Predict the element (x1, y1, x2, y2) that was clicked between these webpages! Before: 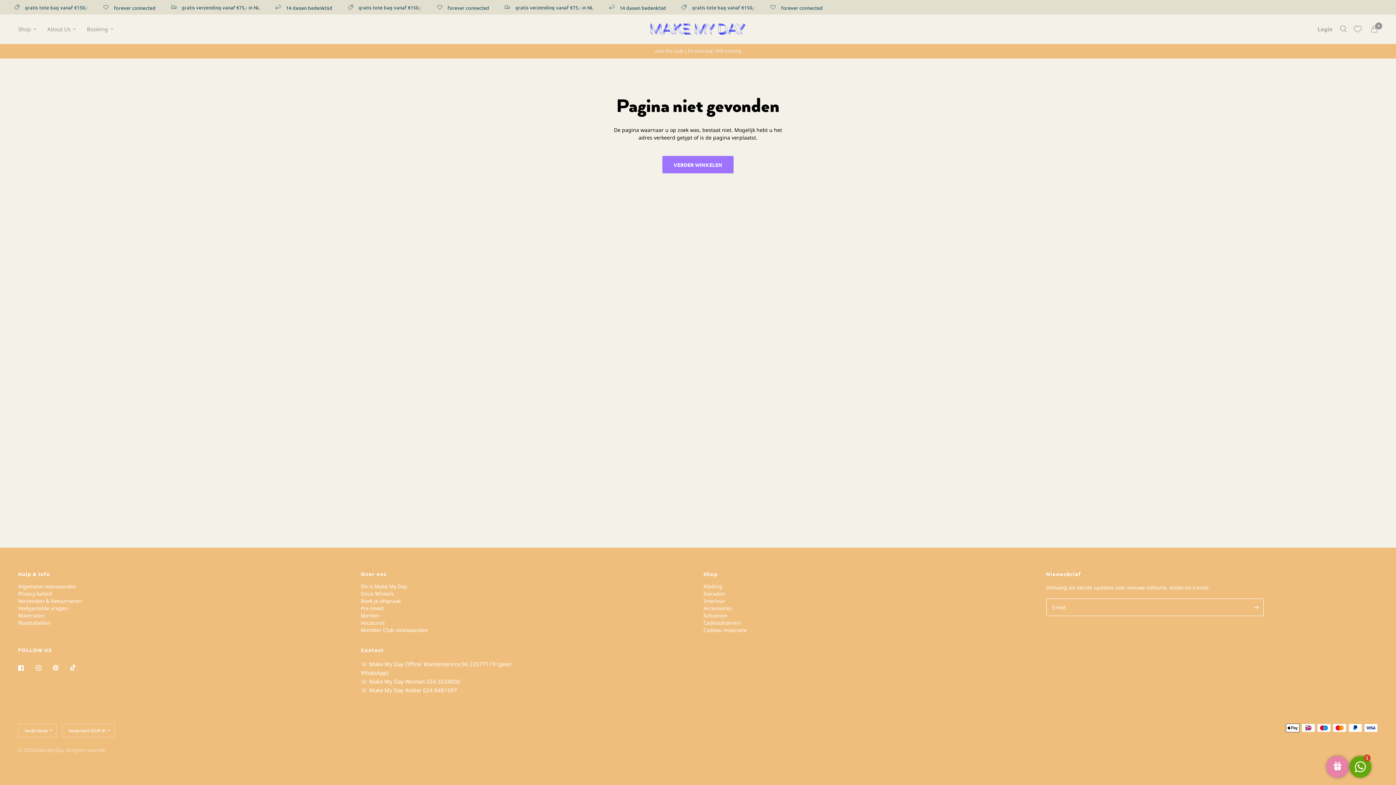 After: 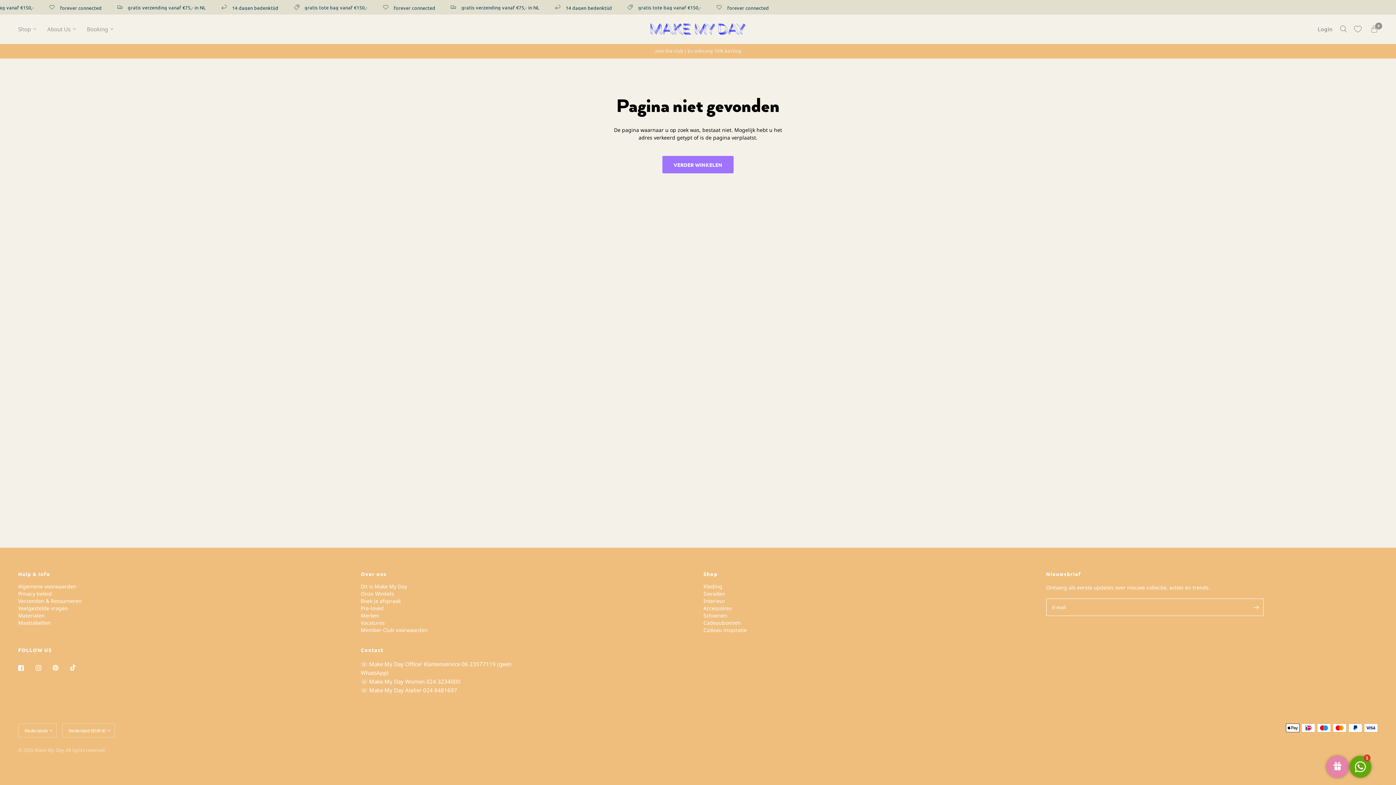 Action: bbox: (70, 660, 86, 676)